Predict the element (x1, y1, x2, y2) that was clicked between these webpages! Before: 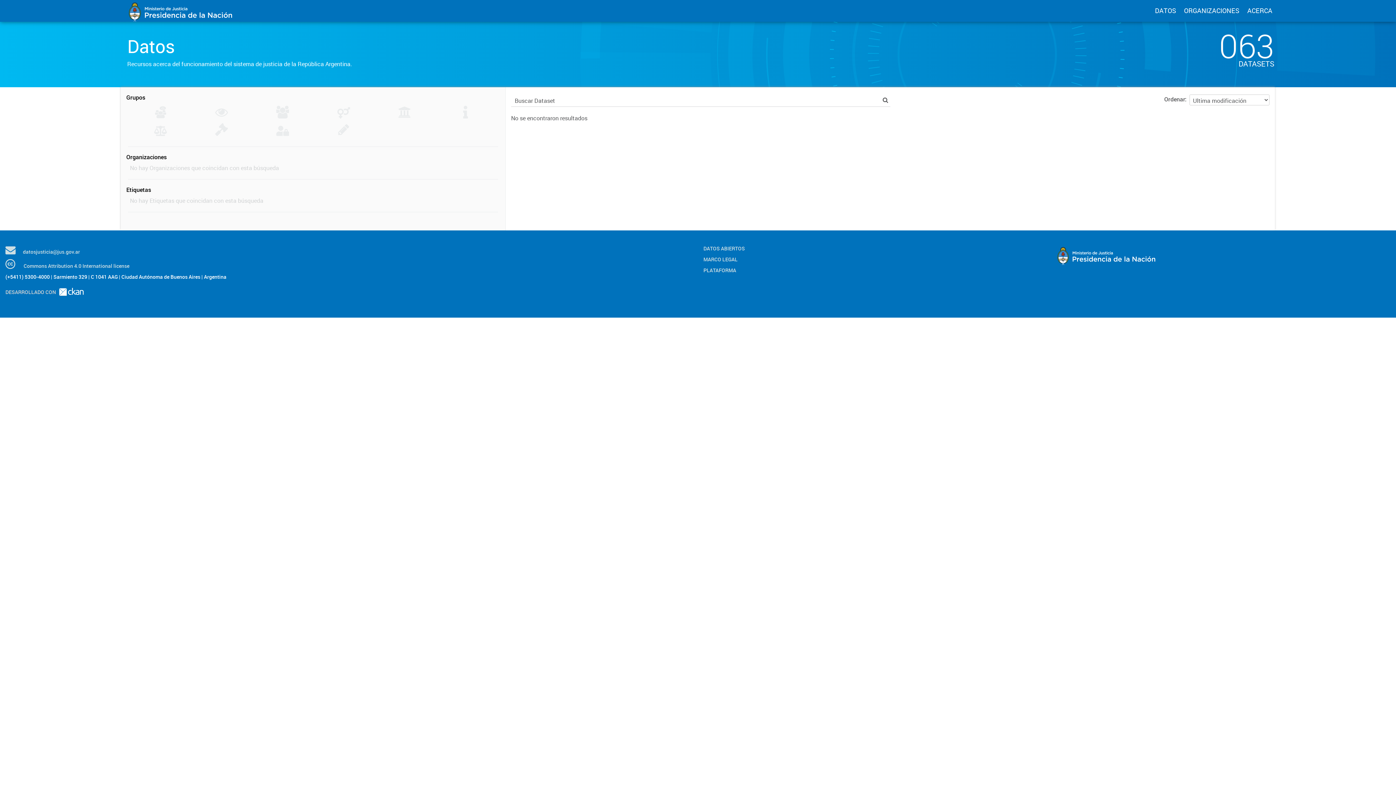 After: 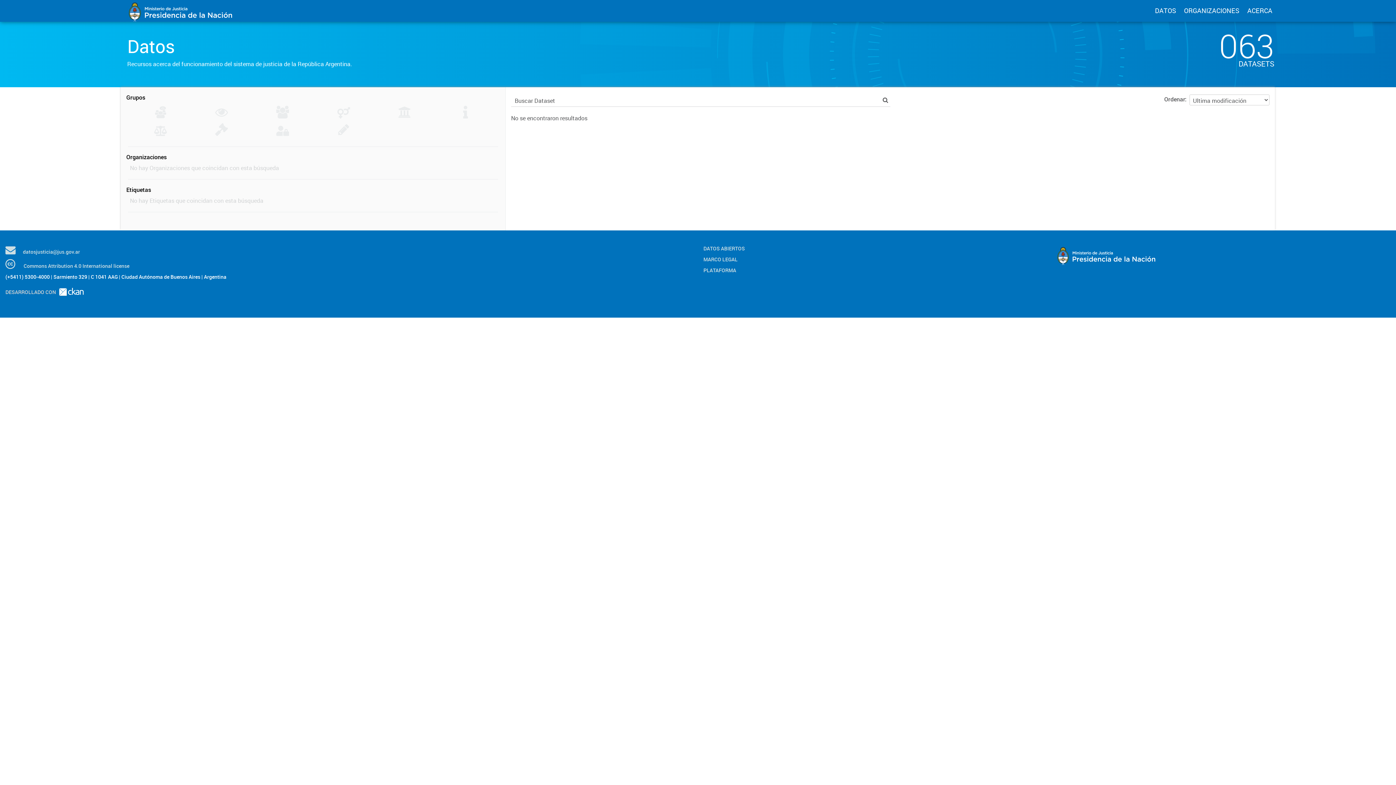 Action: bbox: (880, 94, 890, 105)